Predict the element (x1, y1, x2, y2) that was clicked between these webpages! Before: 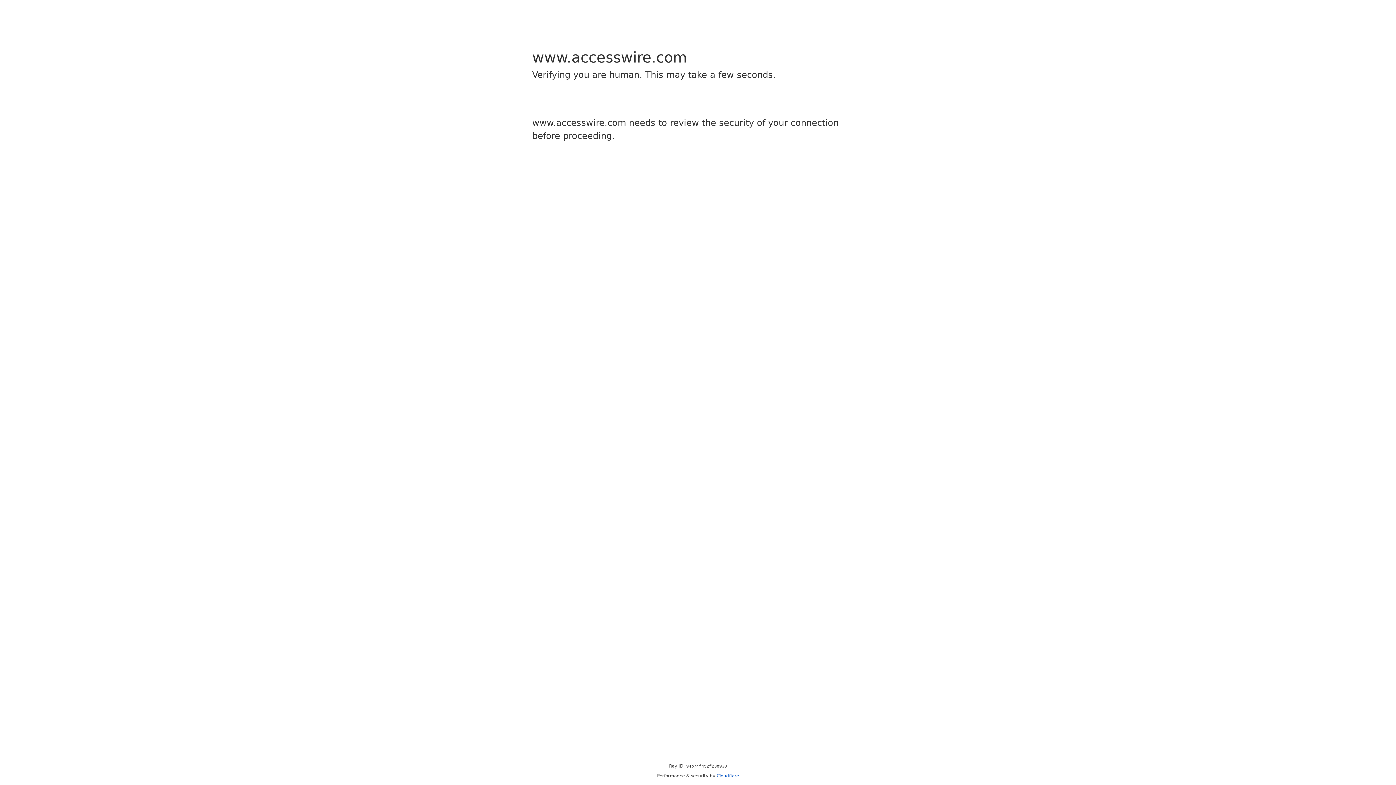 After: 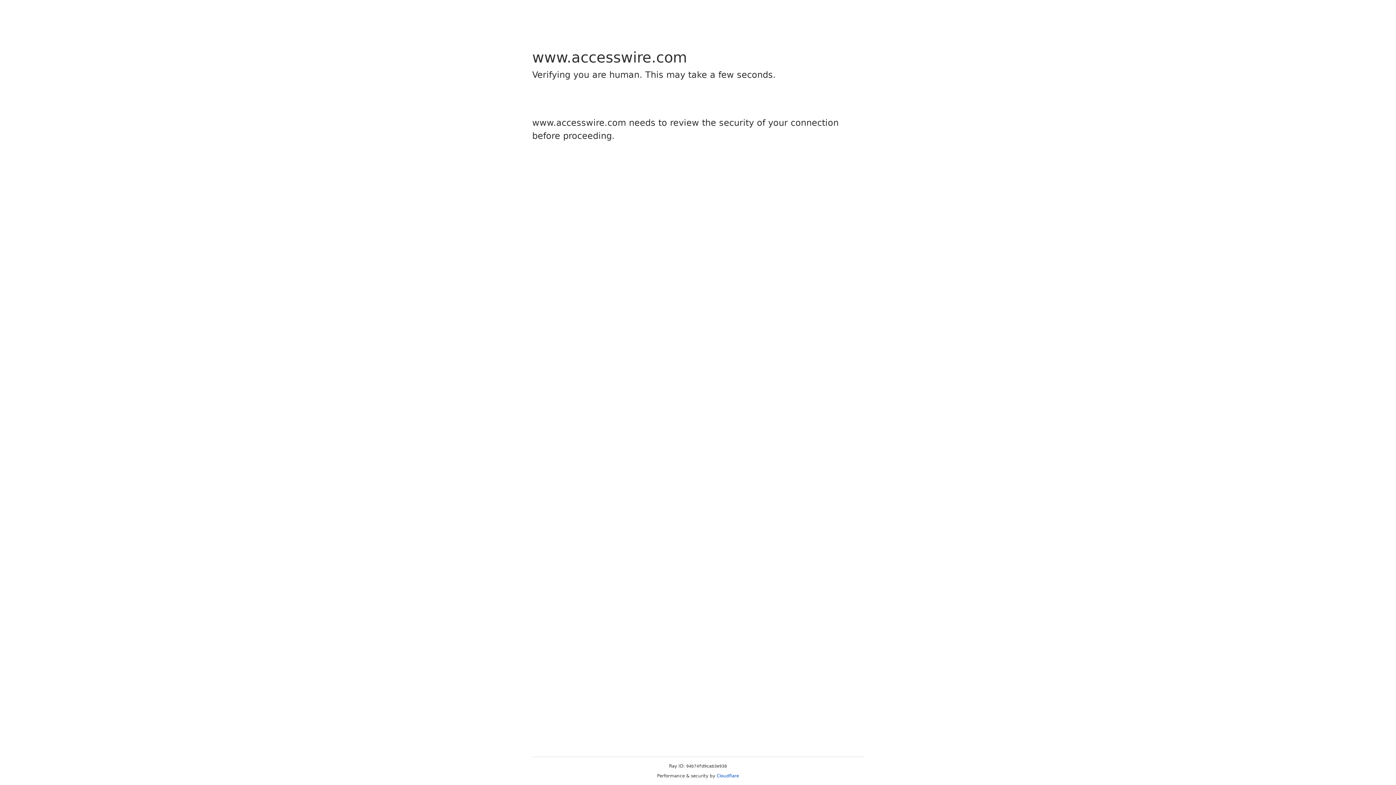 Action: bbox: (716, 773, 739, 778) label: Cloudflare